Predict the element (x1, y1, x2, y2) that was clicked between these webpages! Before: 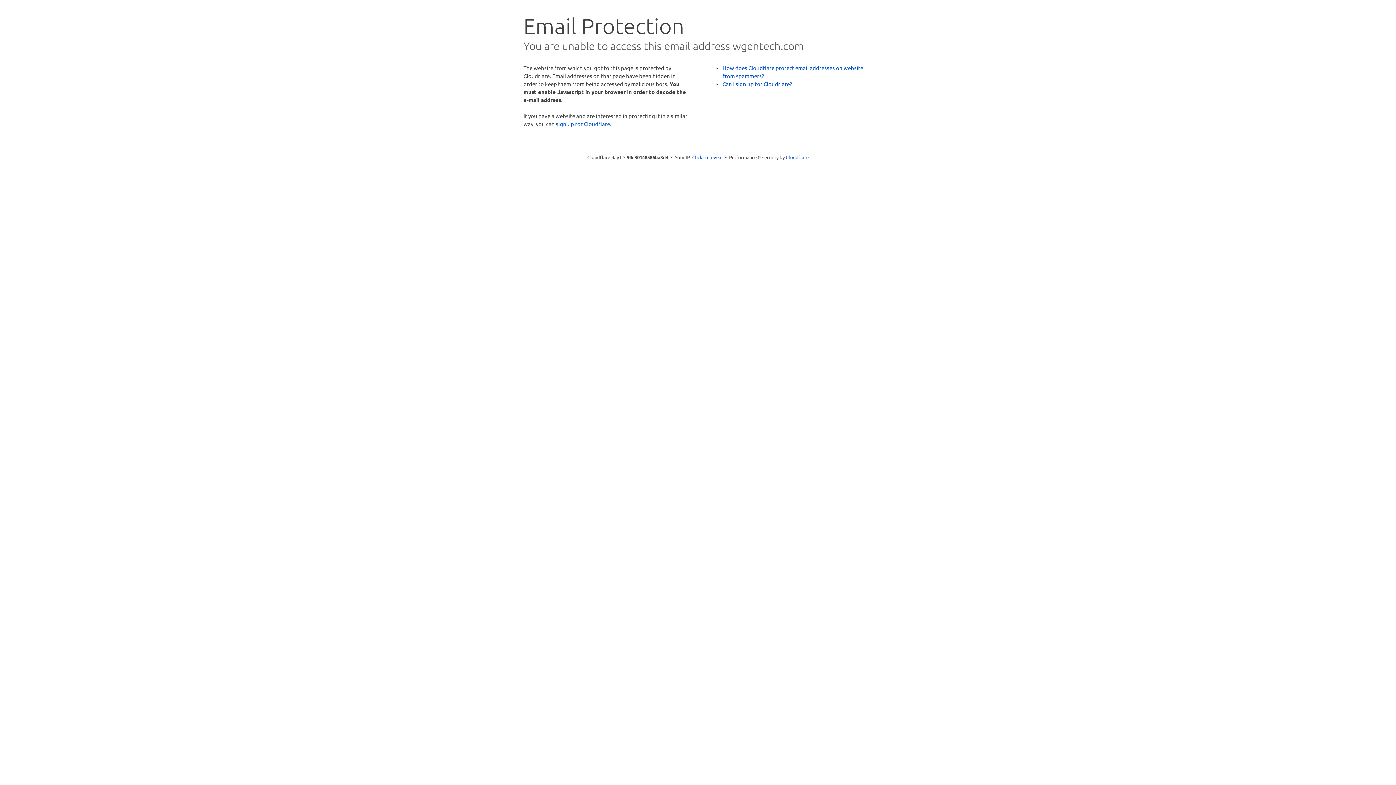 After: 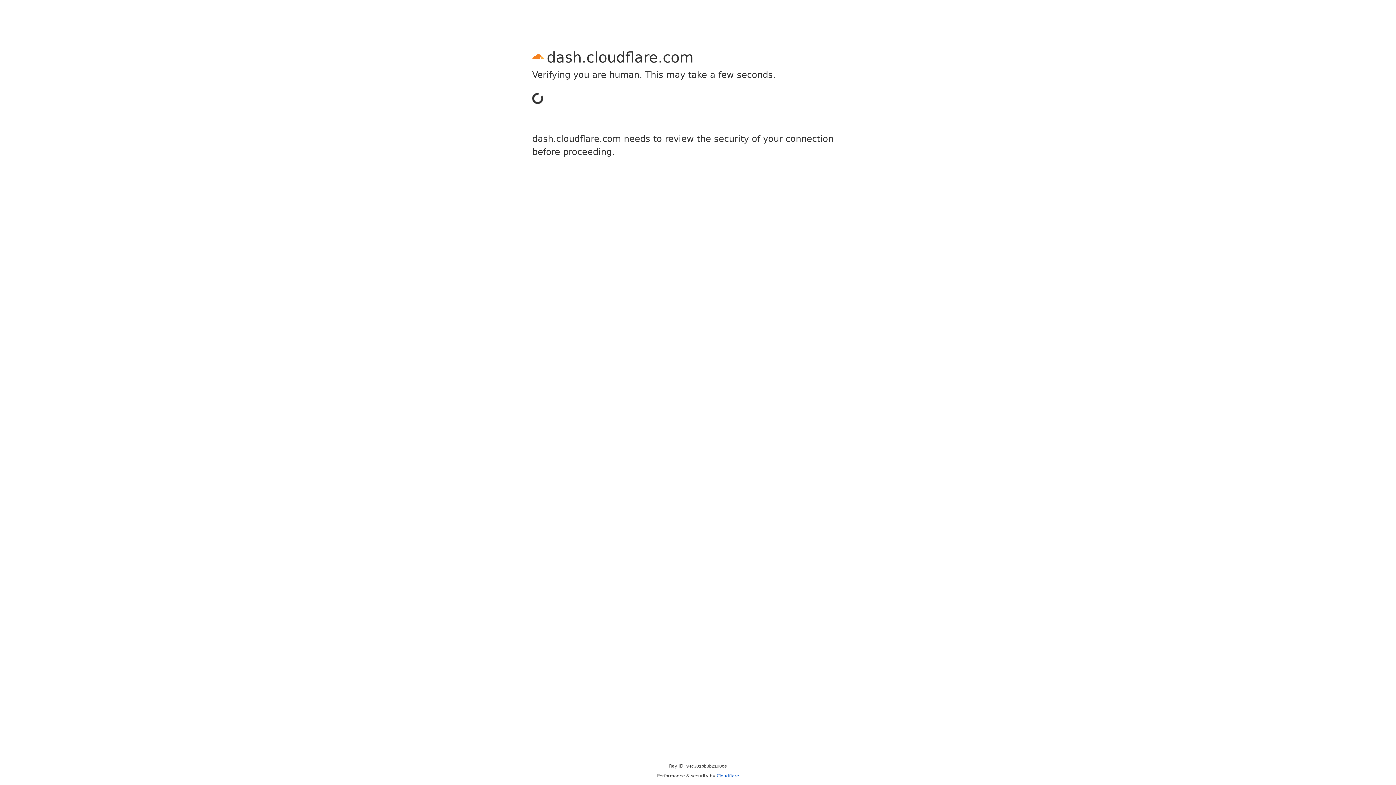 Action: bbox: (556, 120, 610, 127) label: sign up for Cloudflare